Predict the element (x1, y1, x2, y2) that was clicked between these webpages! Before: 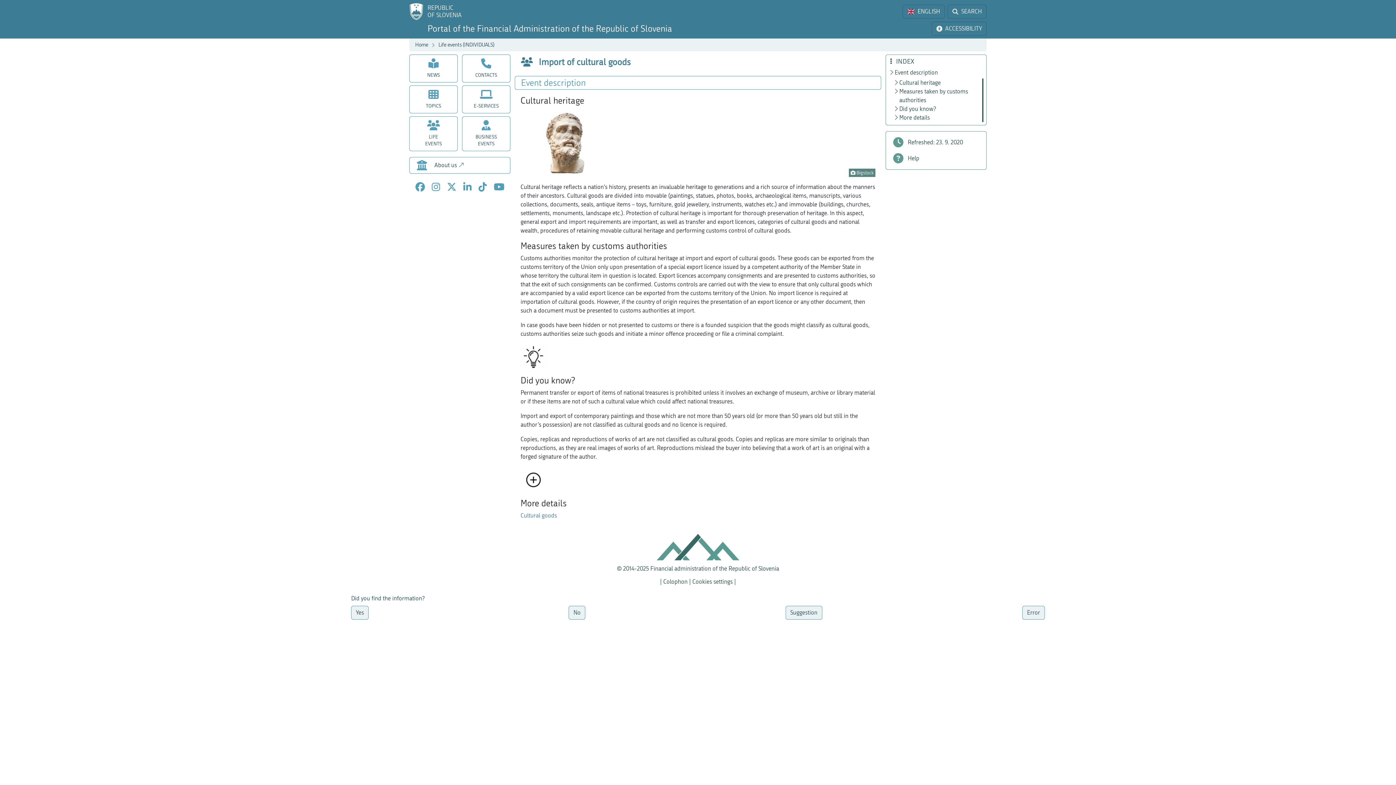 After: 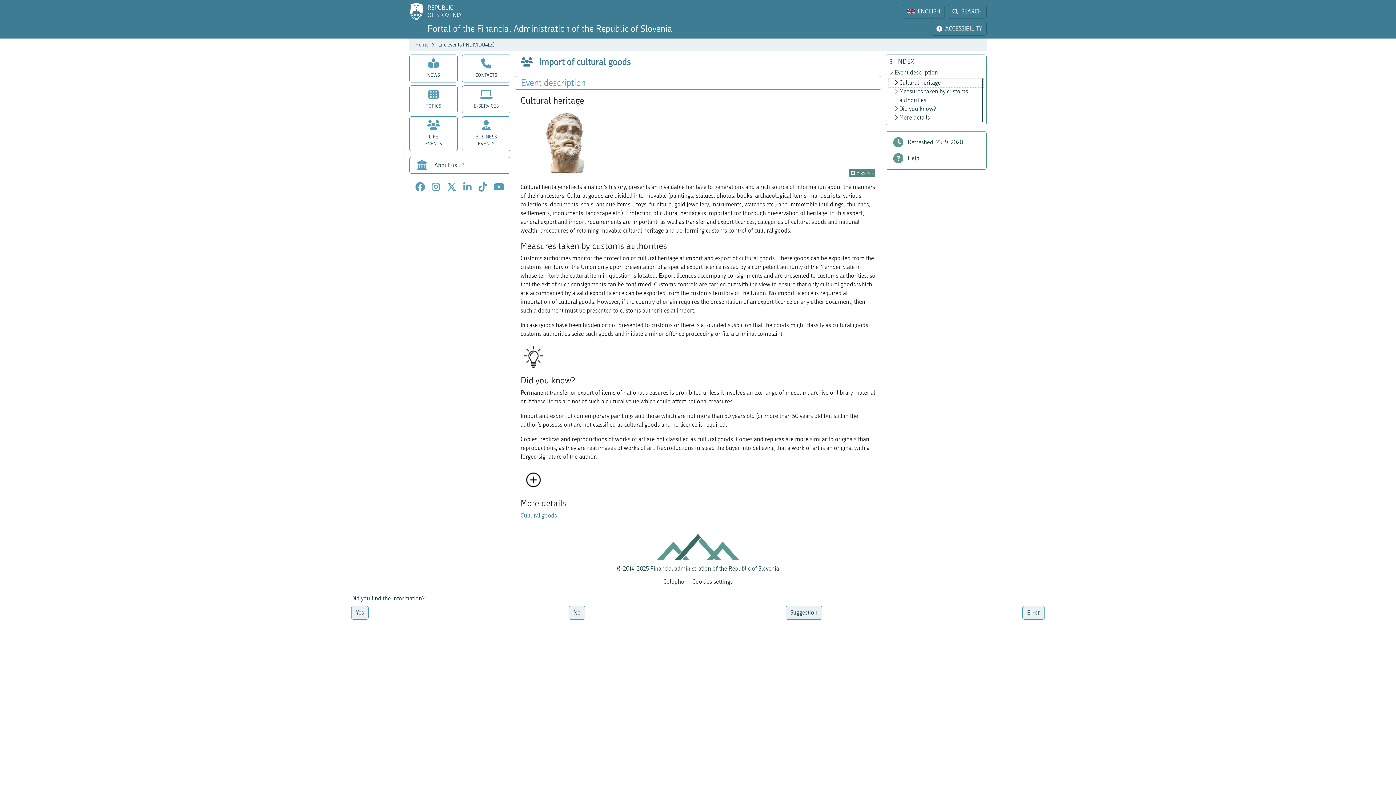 Action: label: Cultural heritage bbox: (889, 78, 983, 87)